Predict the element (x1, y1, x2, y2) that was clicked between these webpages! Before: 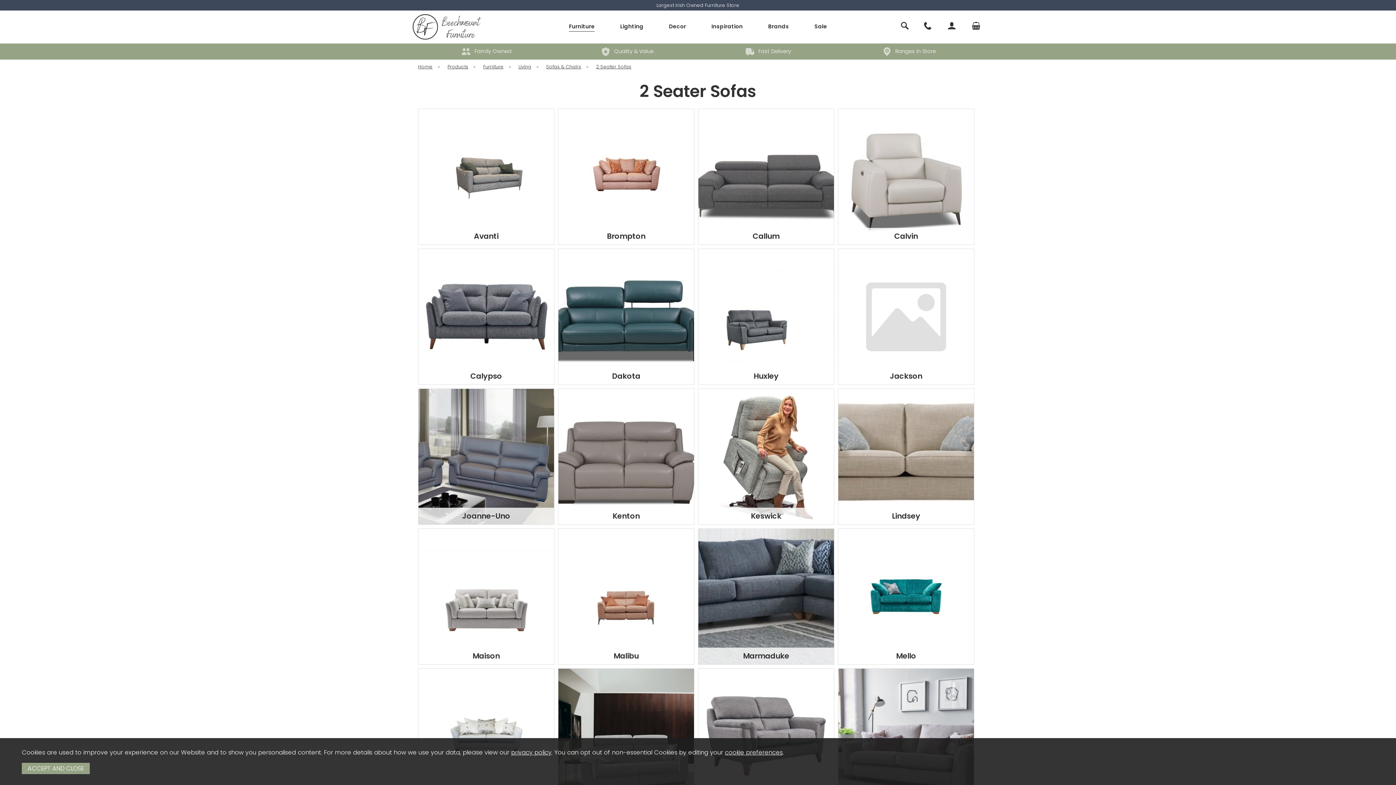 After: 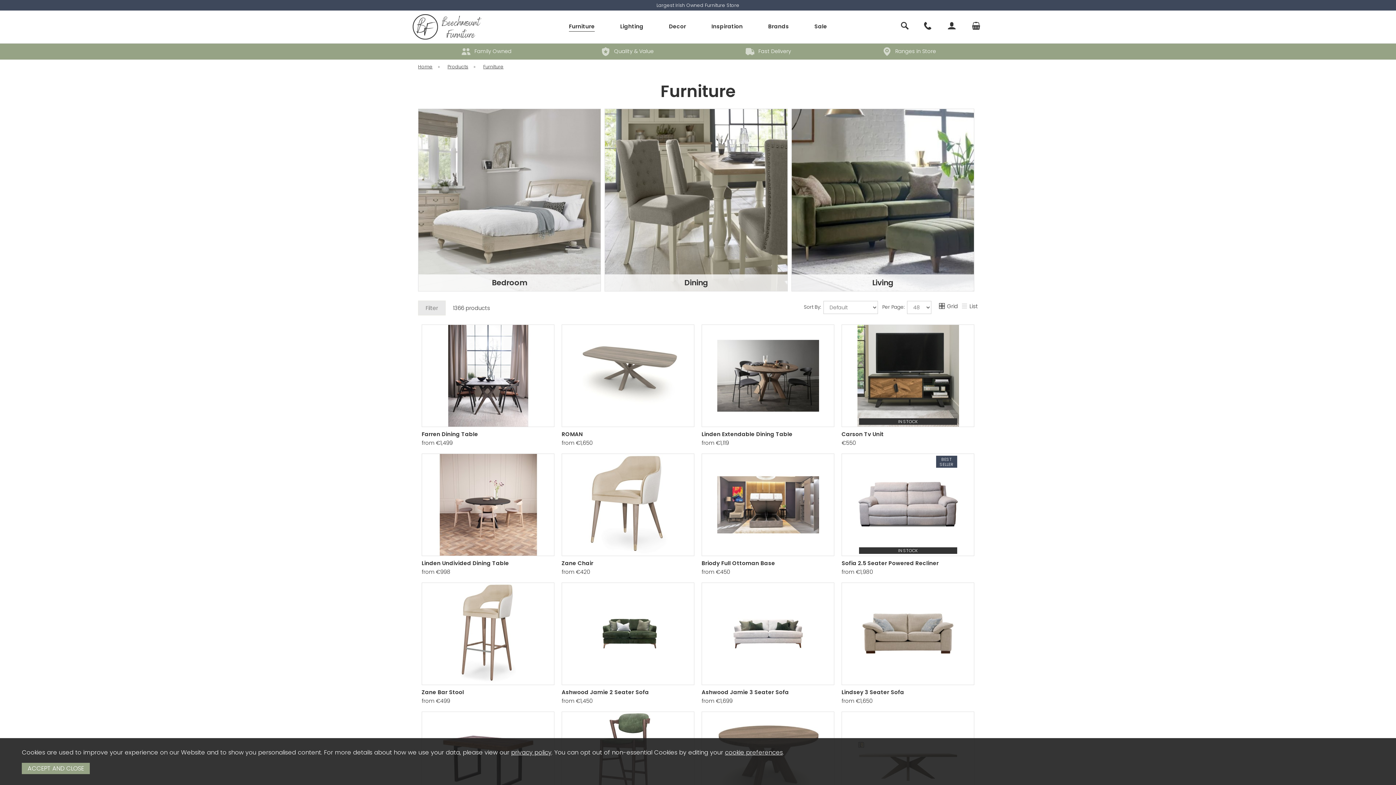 Action: label:  Quality & Value bbox: (601, 45, 653, 57)